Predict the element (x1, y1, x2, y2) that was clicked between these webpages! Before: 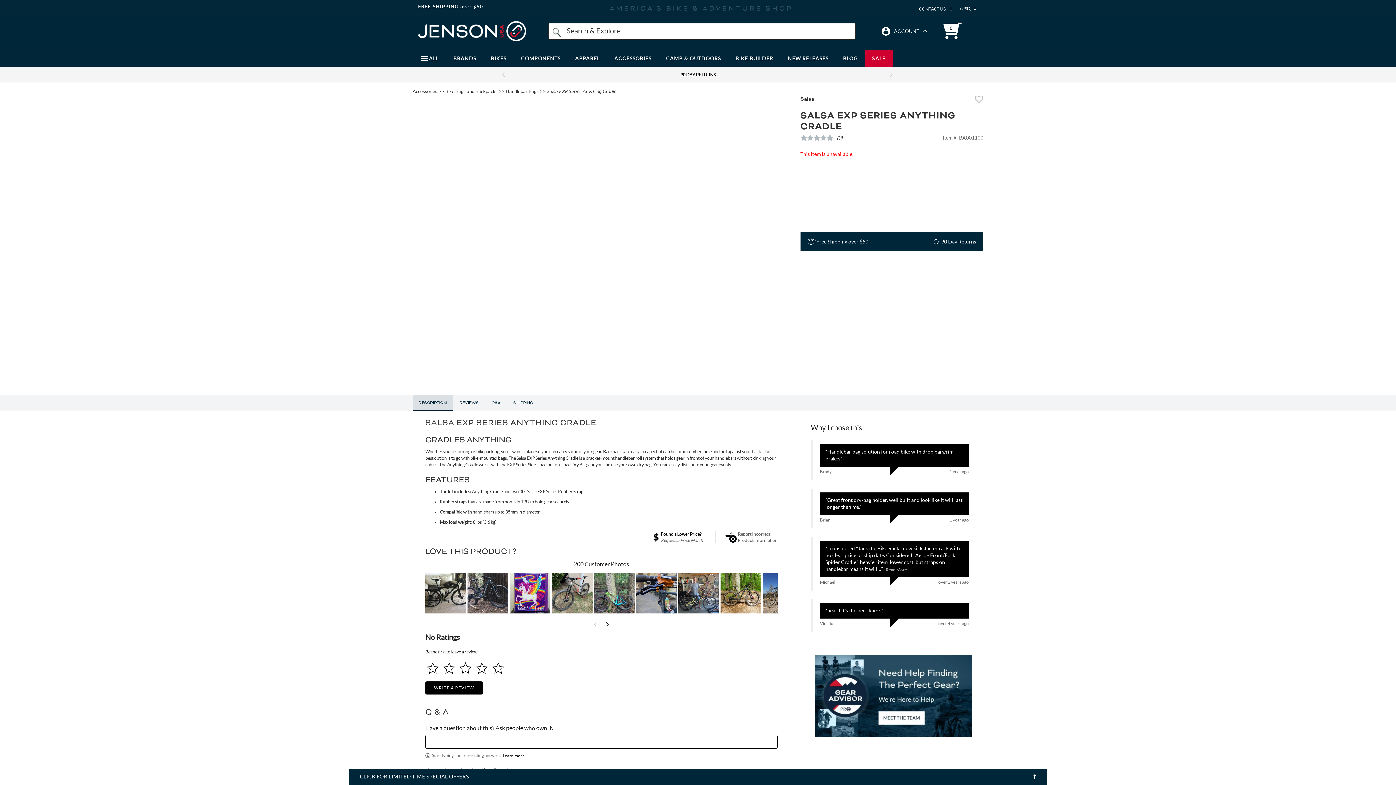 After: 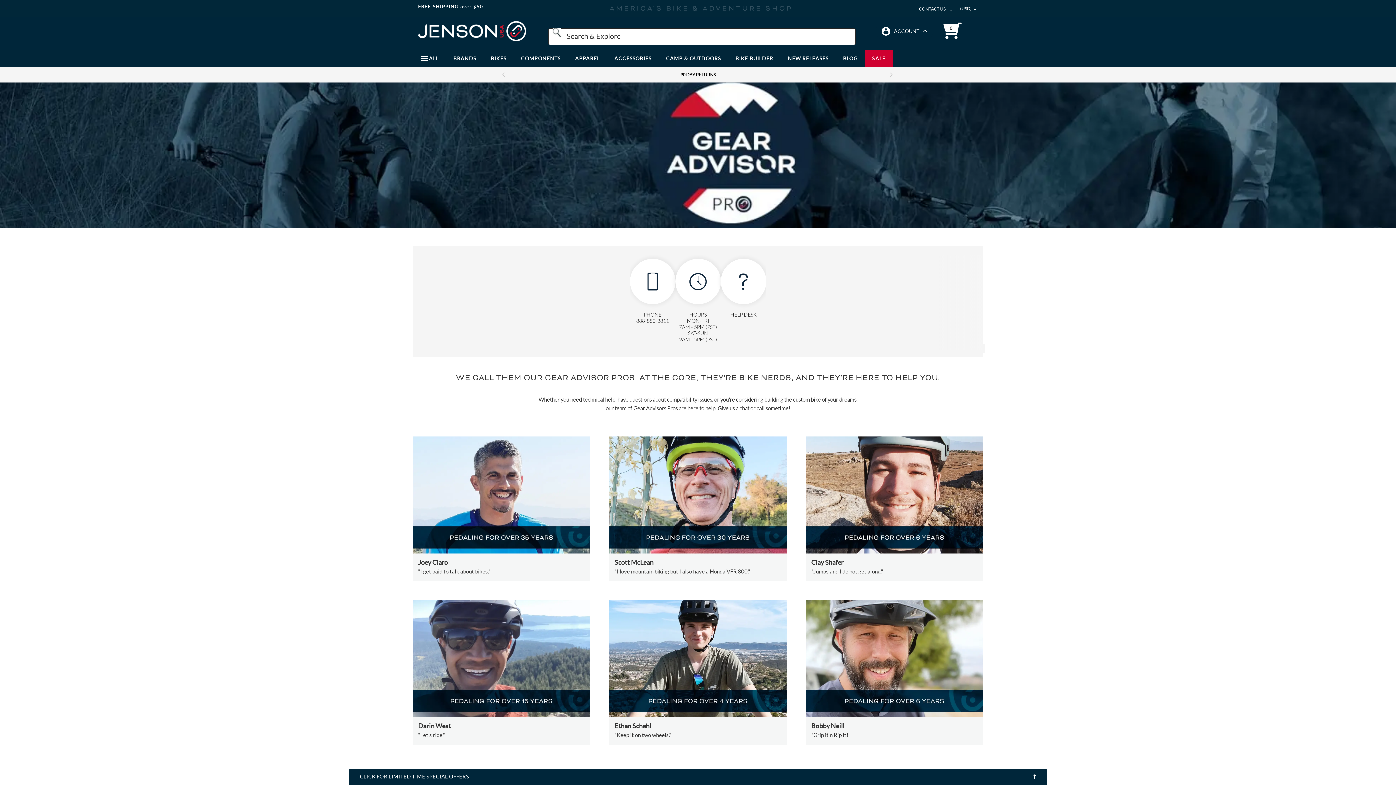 Action: bbox: (815, 692, 972, 698)